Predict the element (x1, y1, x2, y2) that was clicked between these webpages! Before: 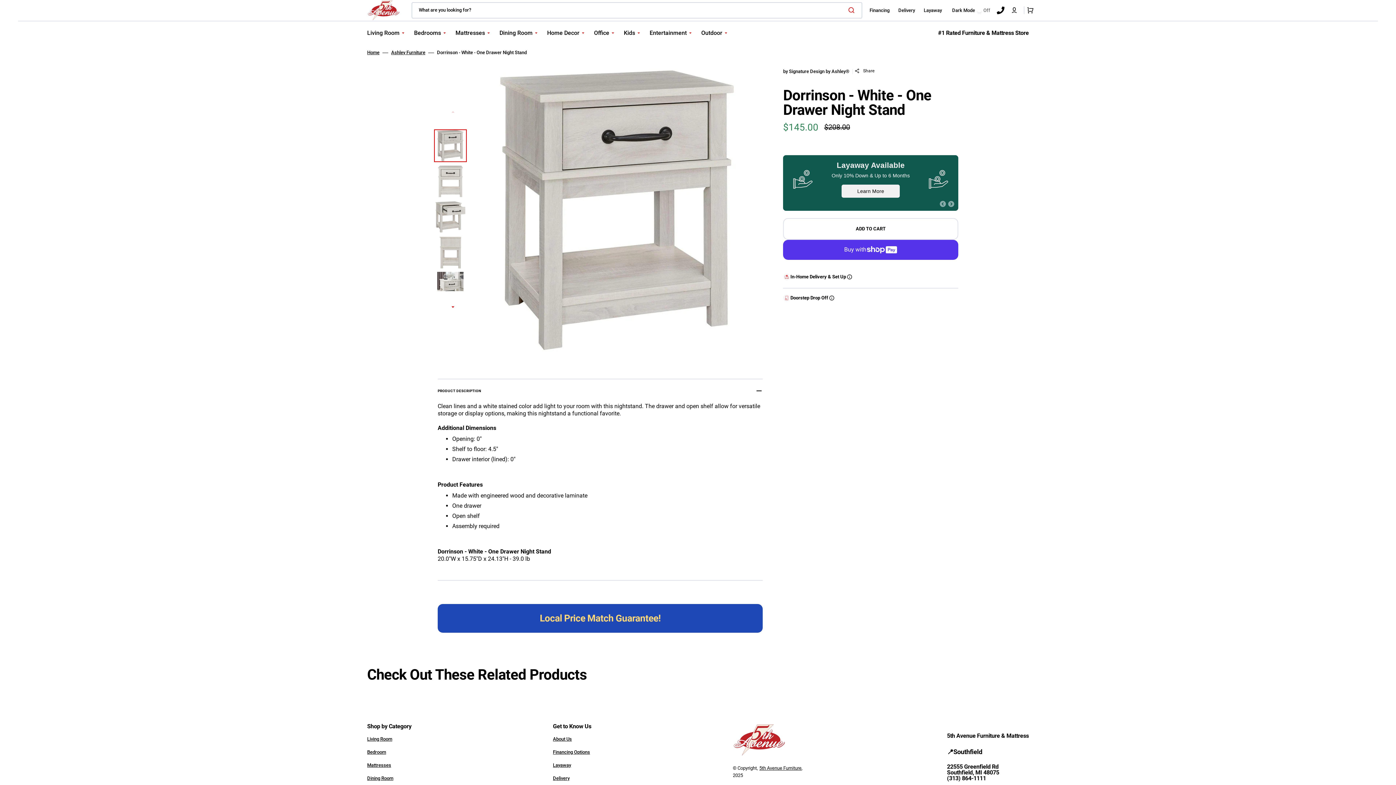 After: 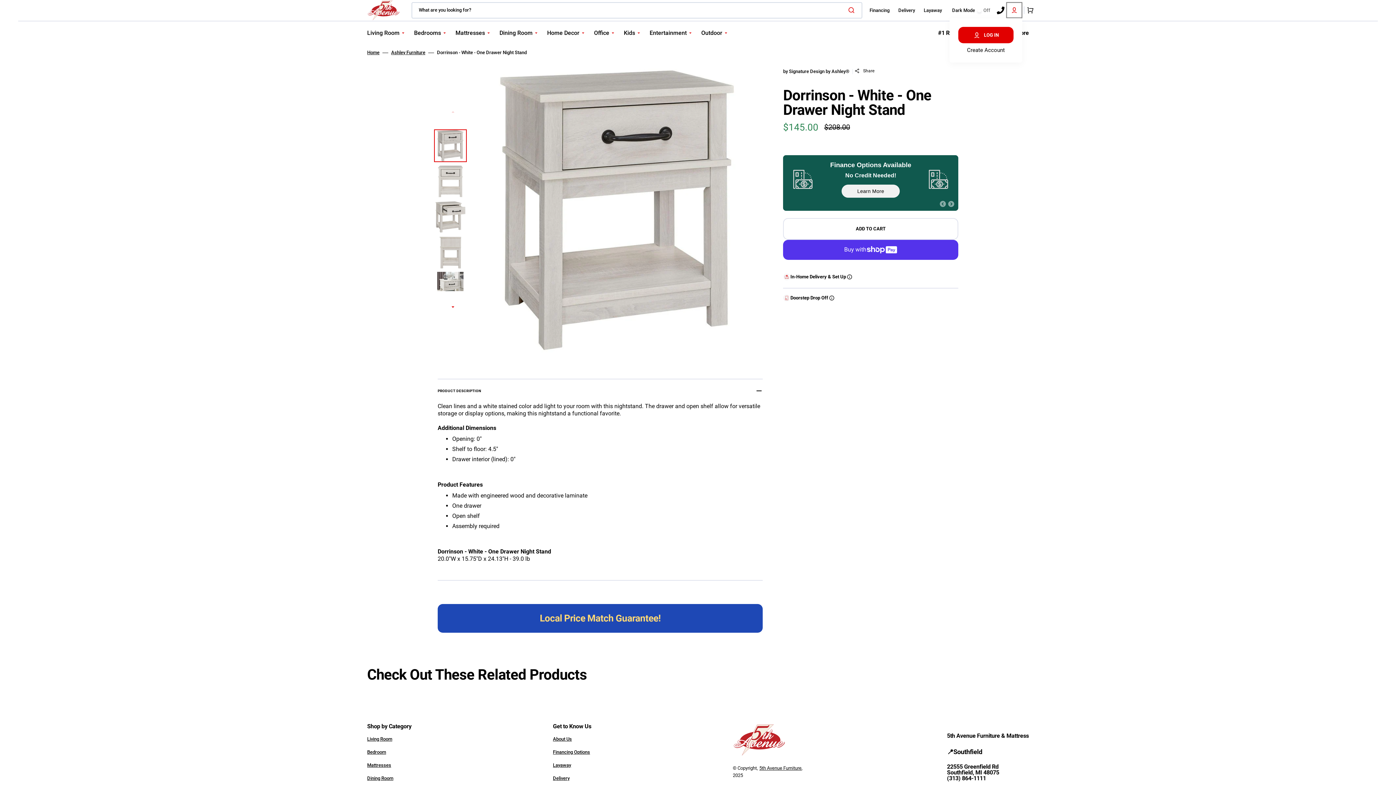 Action: bbox: (1006, 2, 1022, 18)